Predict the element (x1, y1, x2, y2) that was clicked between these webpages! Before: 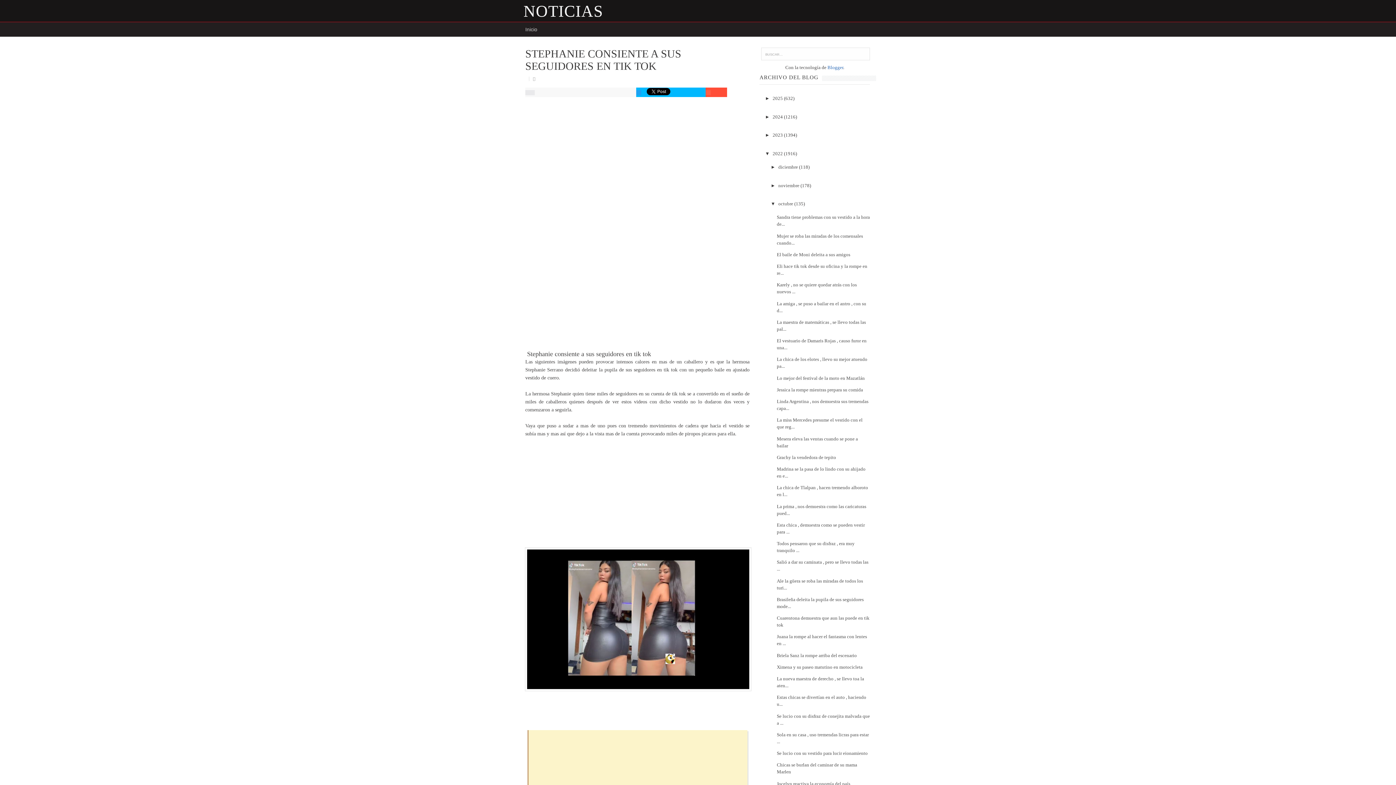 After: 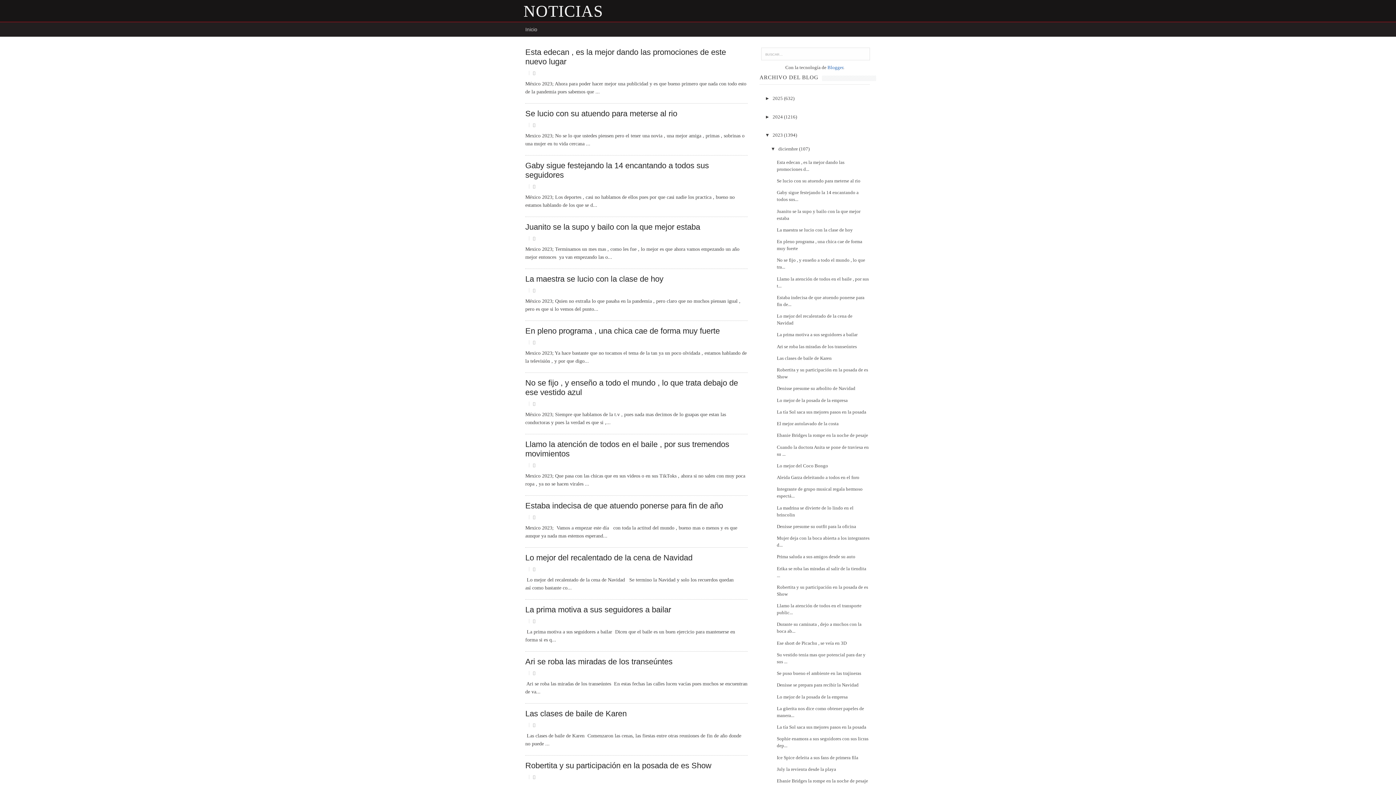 Action: label: 2023  bbox: (772, 132, 784, 137)